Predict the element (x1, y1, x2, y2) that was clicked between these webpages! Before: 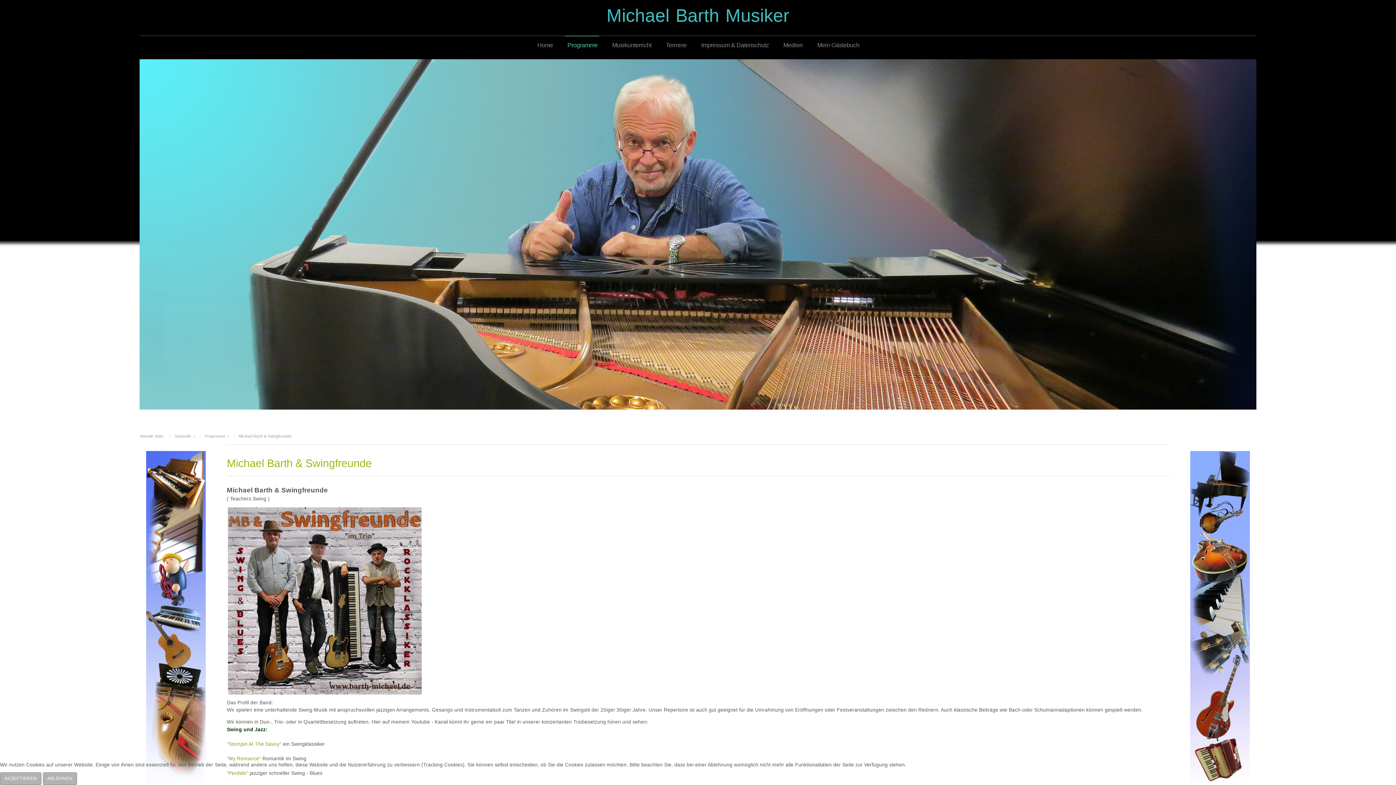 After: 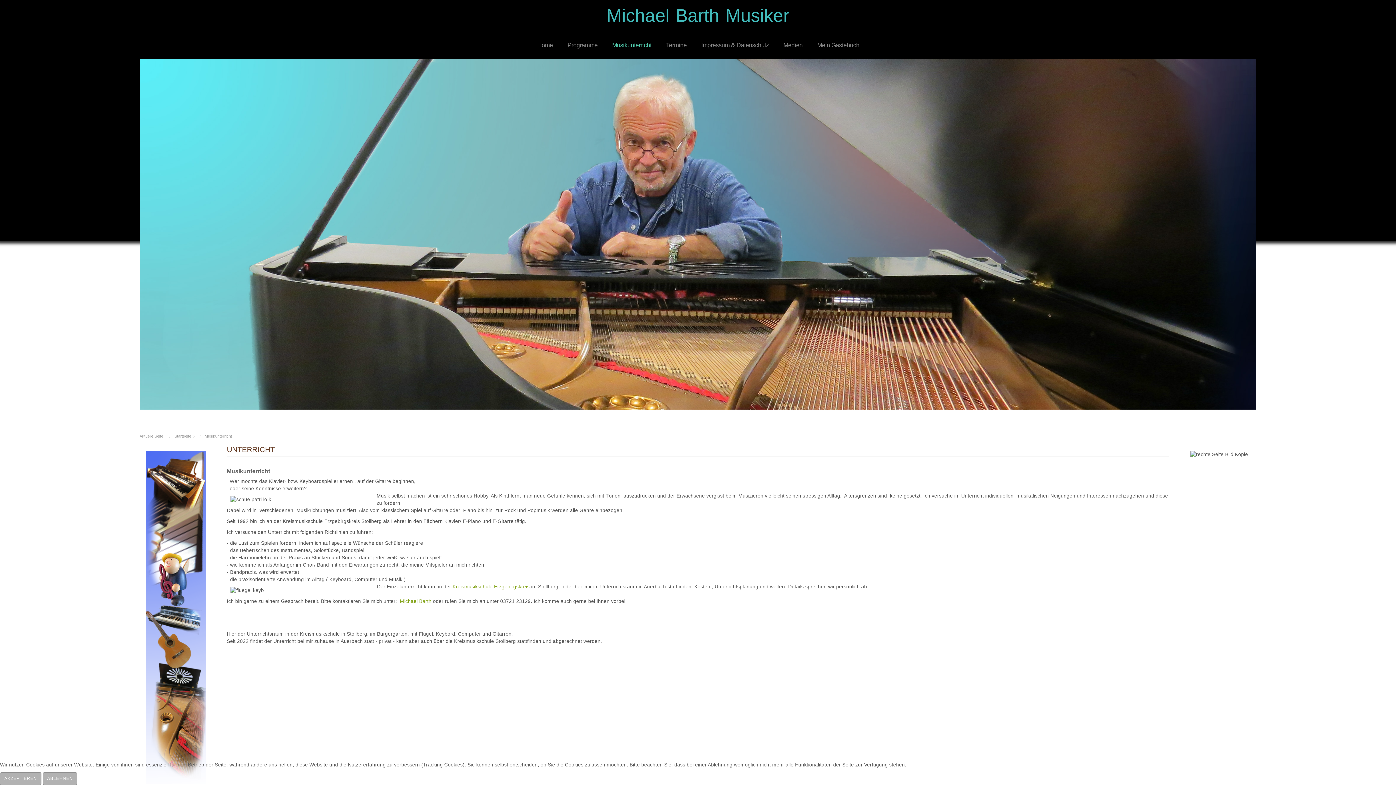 Action: bbox: (610, 36, 653, 53) label: Musikunterricht